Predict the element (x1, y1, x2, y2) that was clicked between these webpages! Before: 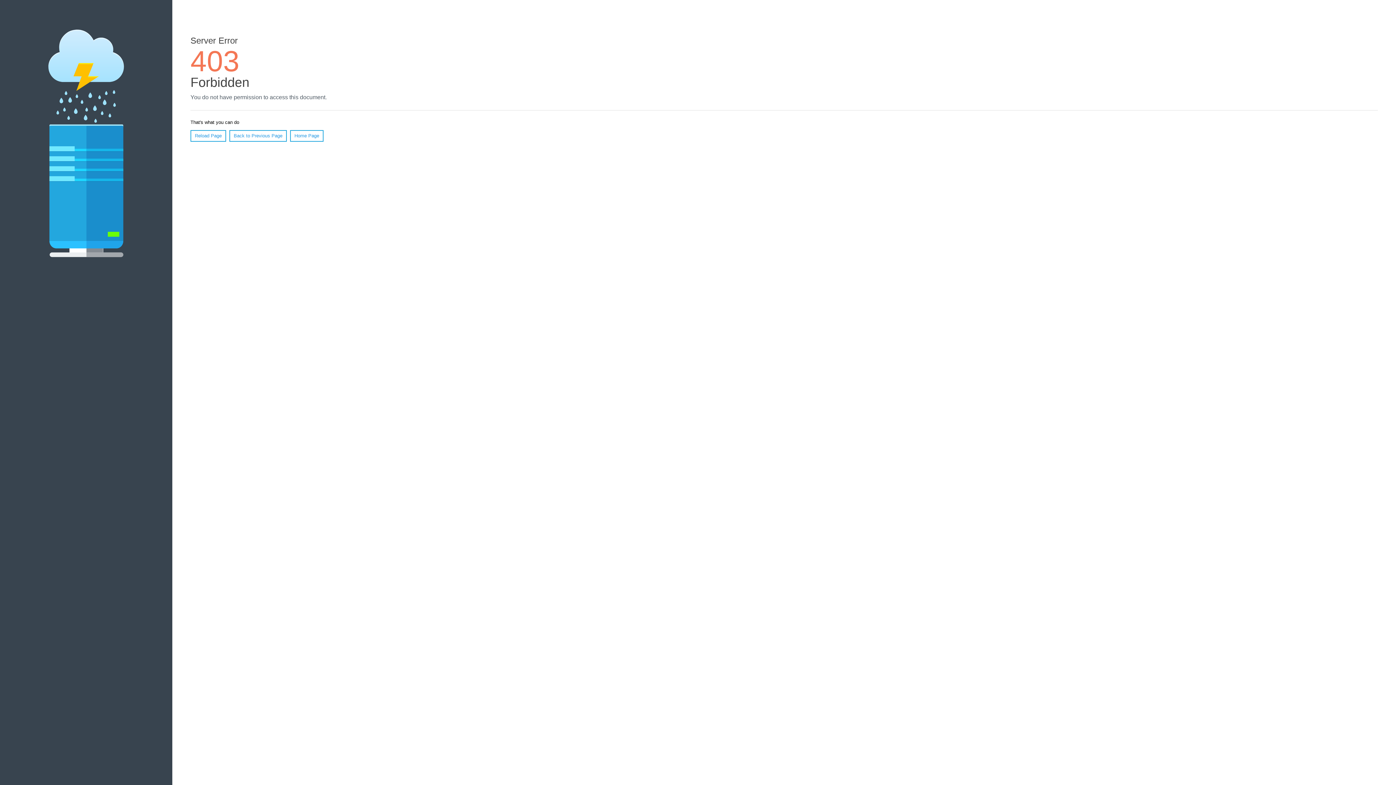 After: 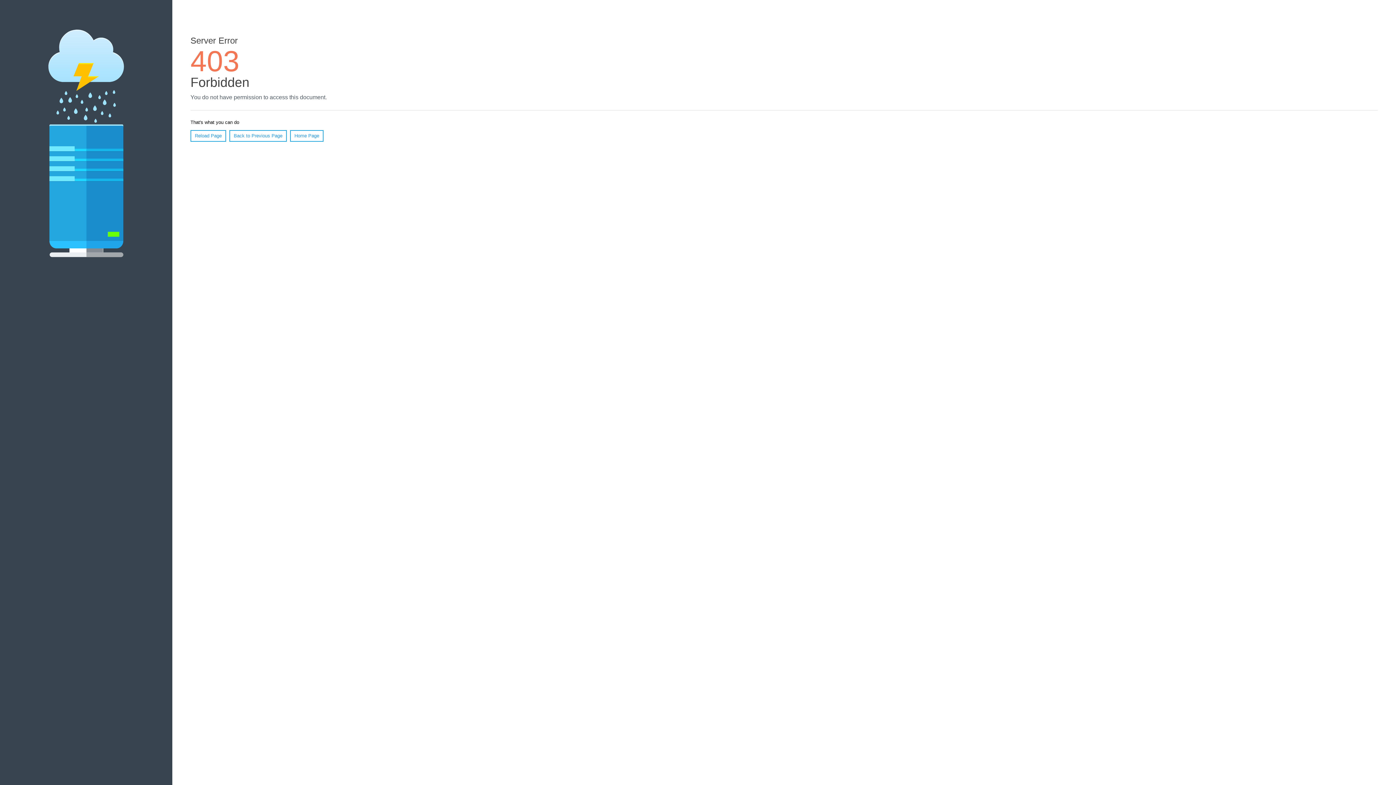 Action: bbox: (190, 130, 226, 141) label: Reload Page